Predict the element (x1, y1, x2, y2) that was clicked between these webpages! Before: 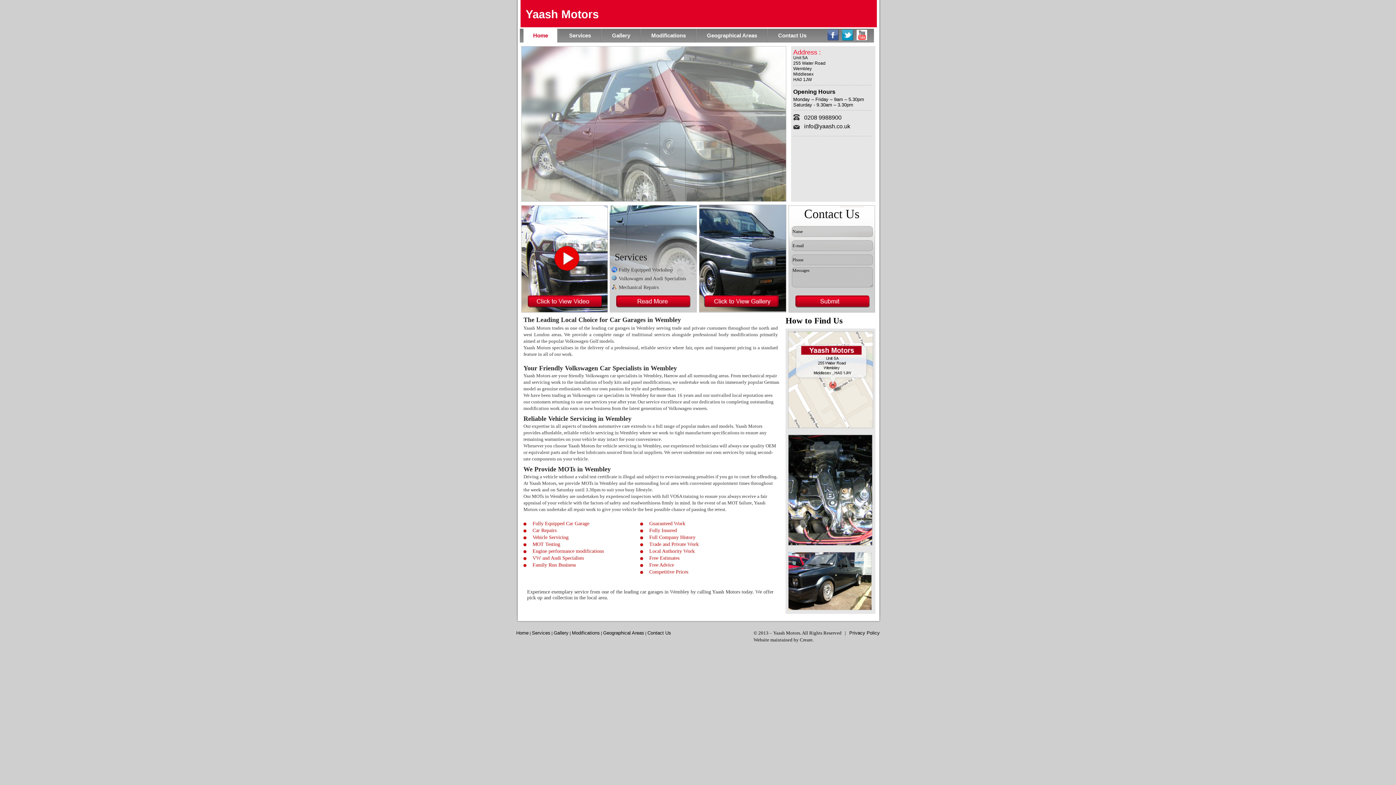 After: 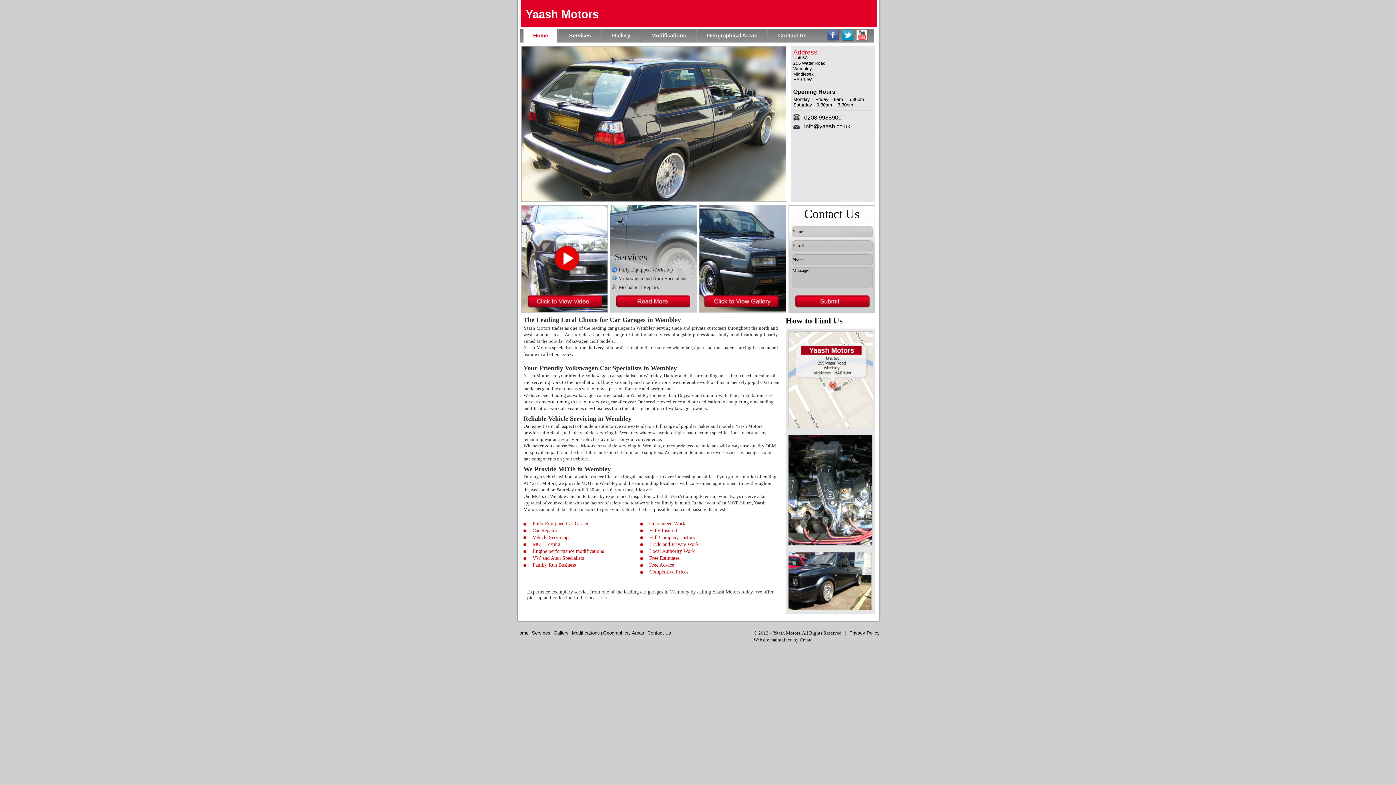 Action: bbox: (842, 36, 855, 41)